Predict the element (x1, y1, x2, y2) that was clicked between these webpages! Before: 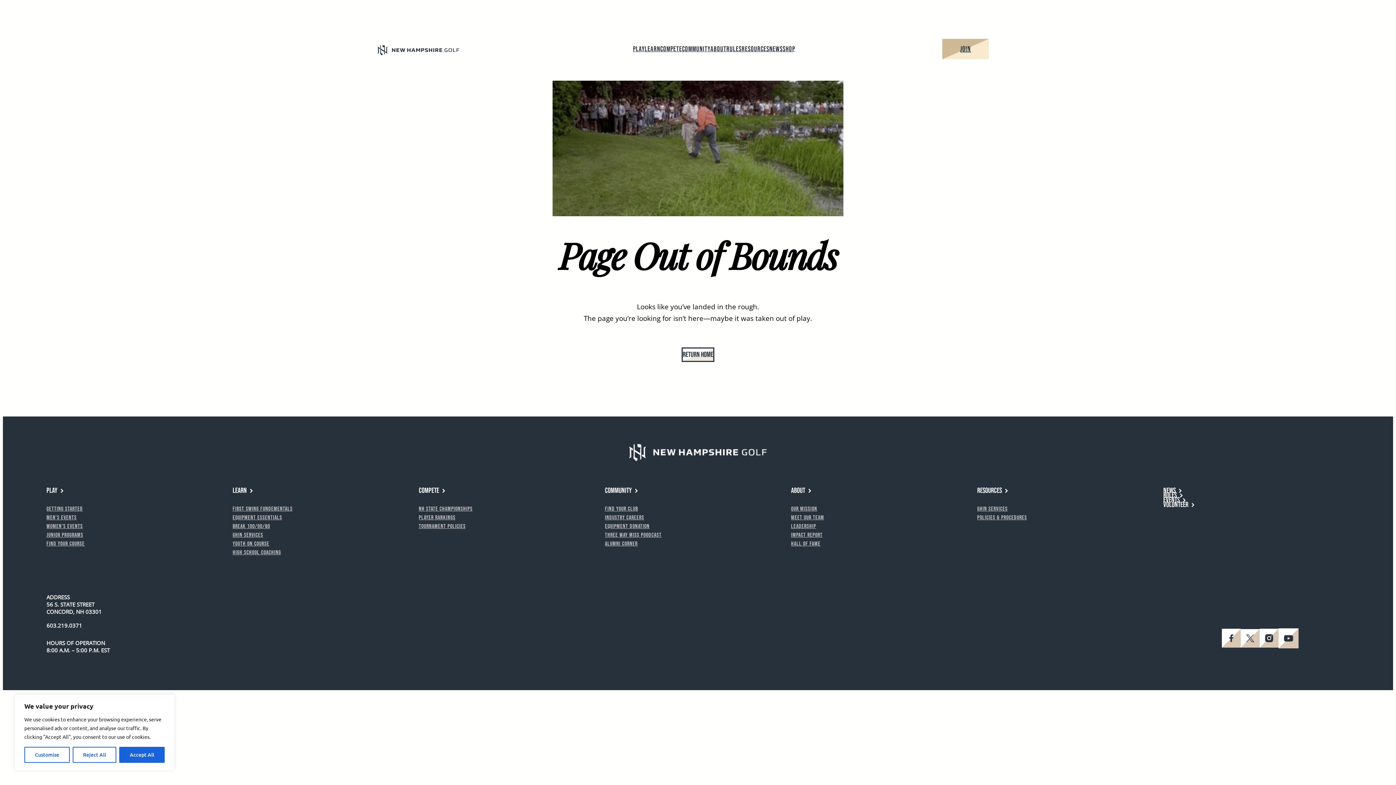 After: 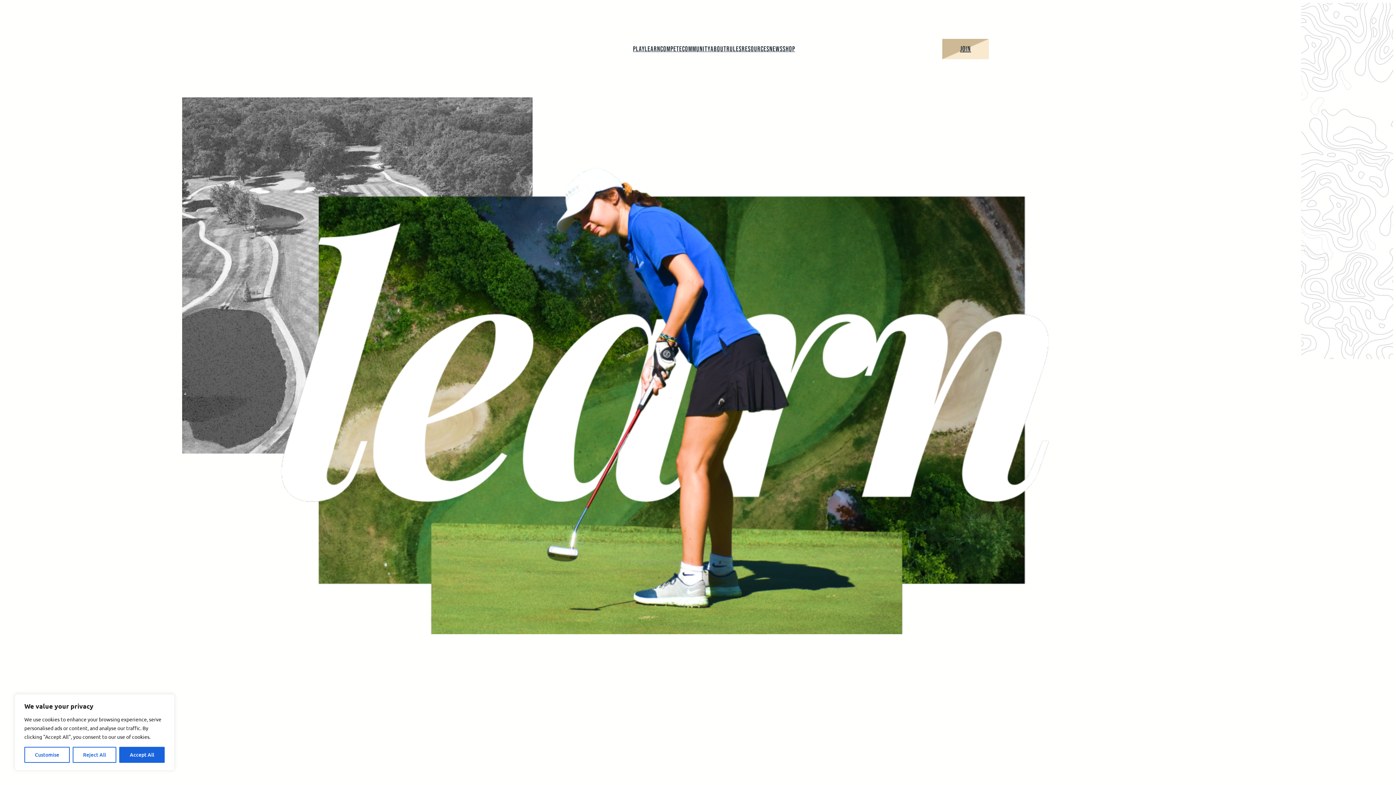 Action: bbox: (644, 41, 660, 56) label: LEARN